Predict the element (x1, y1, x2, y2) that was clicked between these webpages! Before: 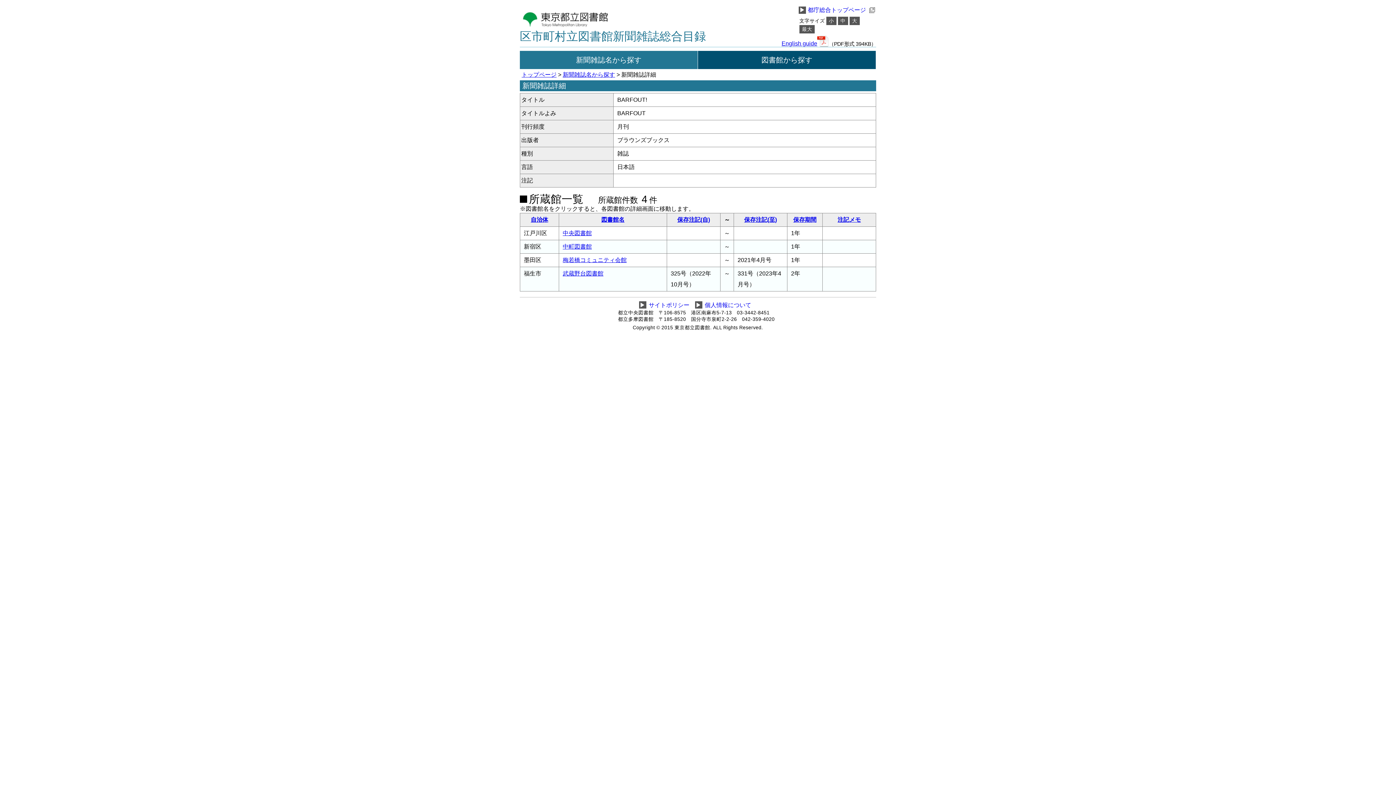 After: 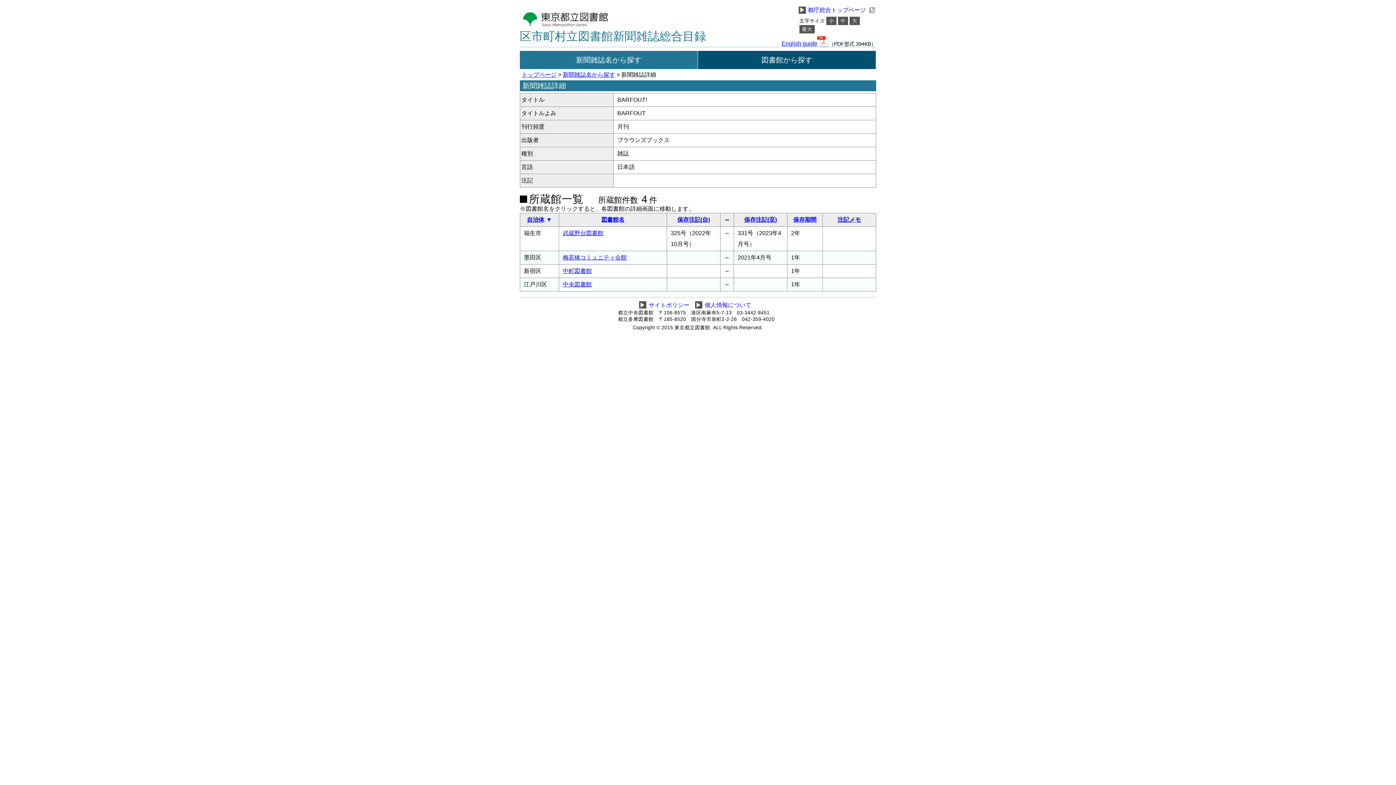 Action: label: 自治体 bbox: (530, 216, 548, 222)